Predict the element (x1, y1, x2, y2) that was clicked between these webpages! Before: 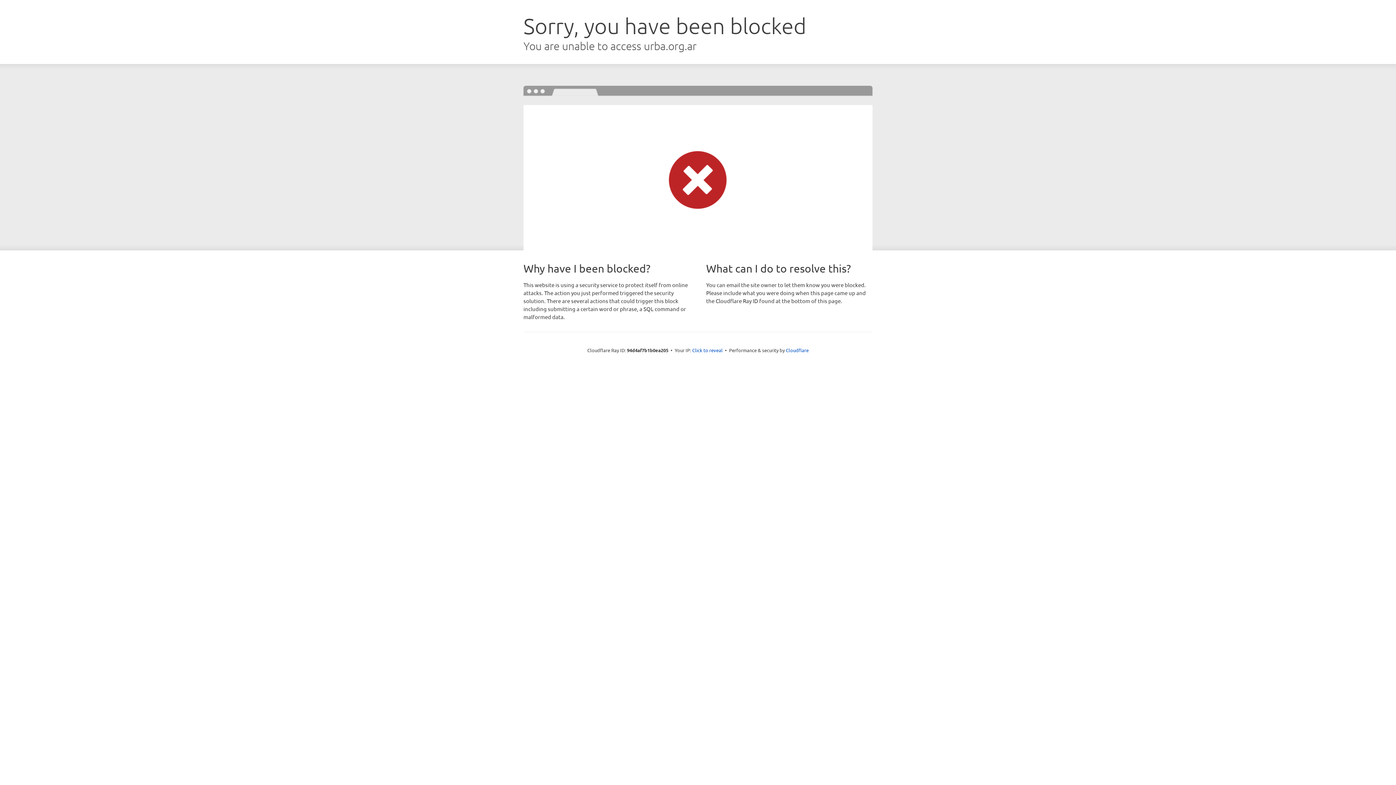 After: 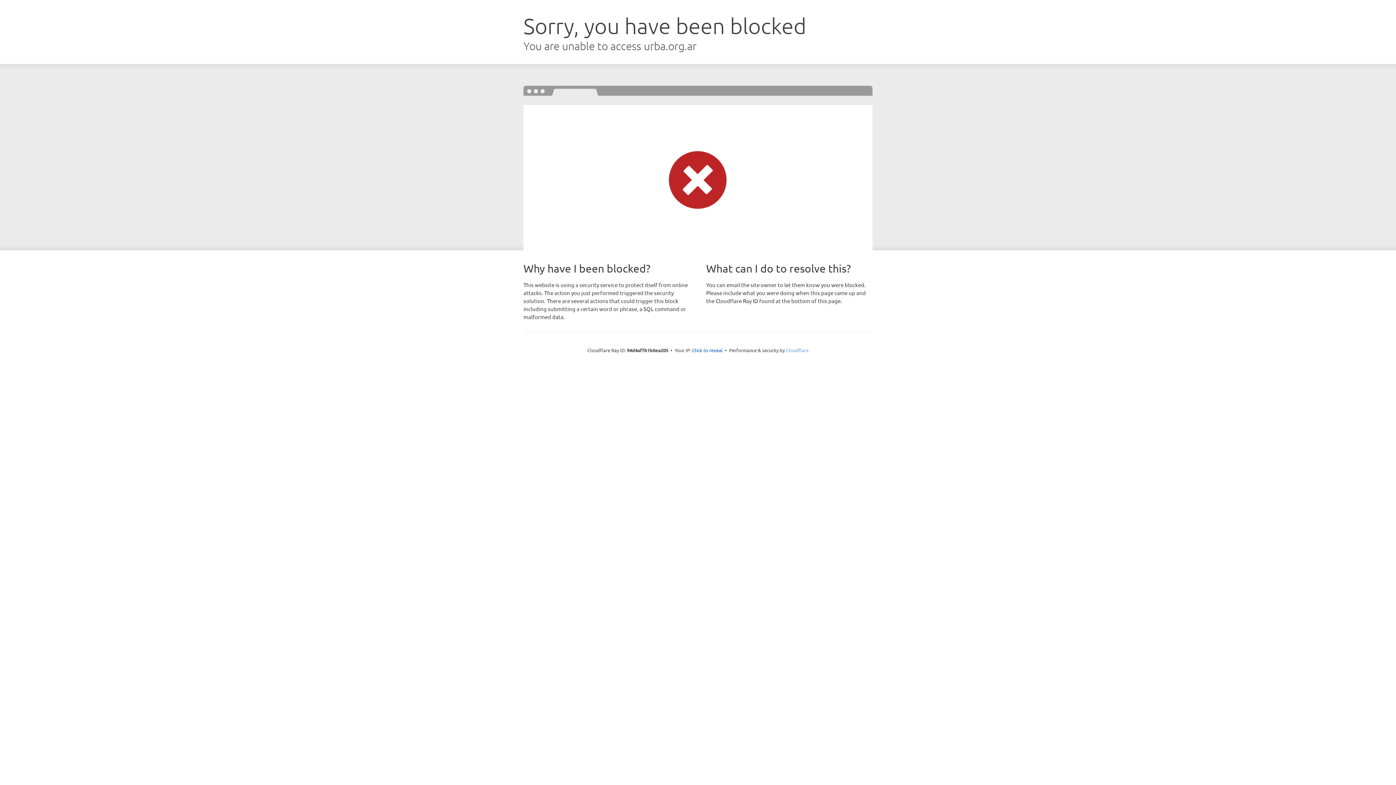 Action: label: Cloudflare bbox: (786, 347, 808, 353)